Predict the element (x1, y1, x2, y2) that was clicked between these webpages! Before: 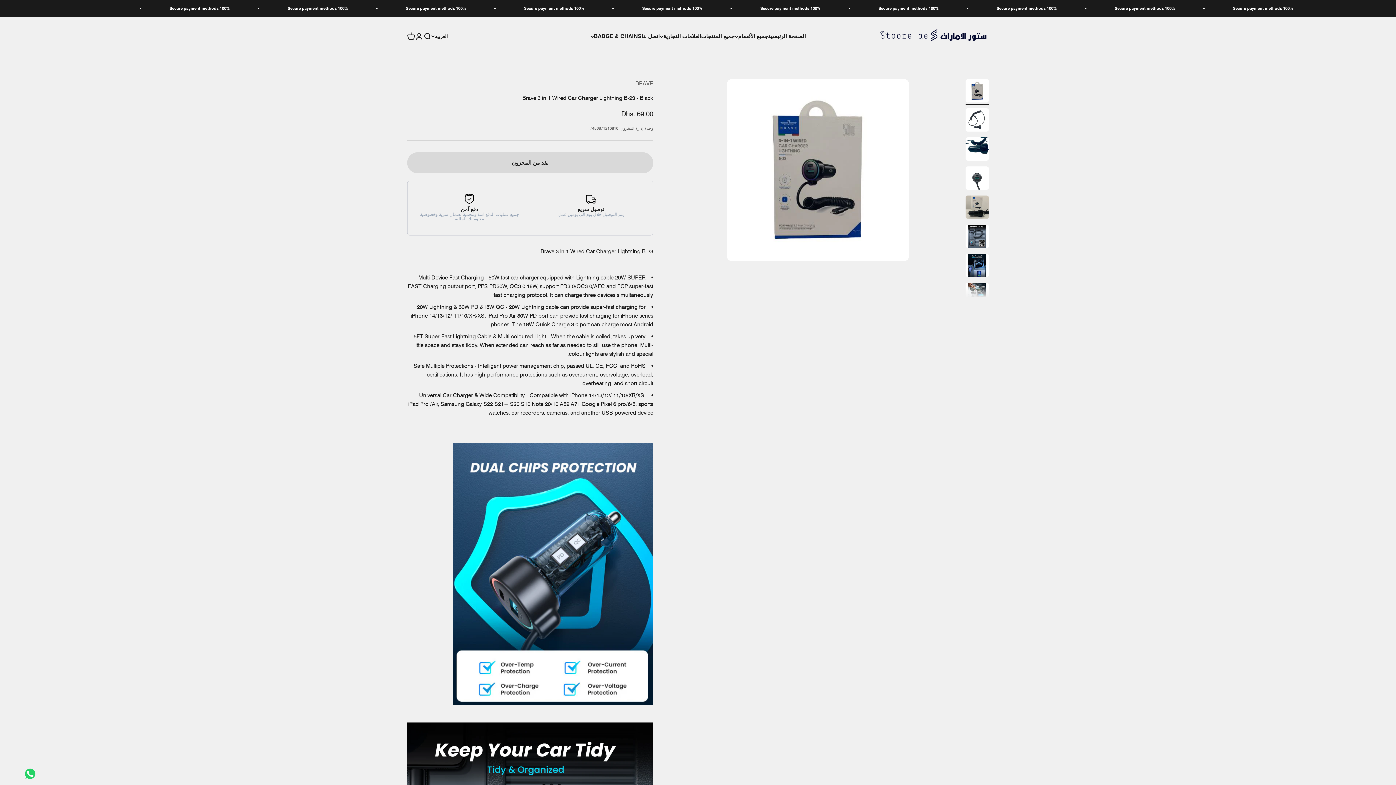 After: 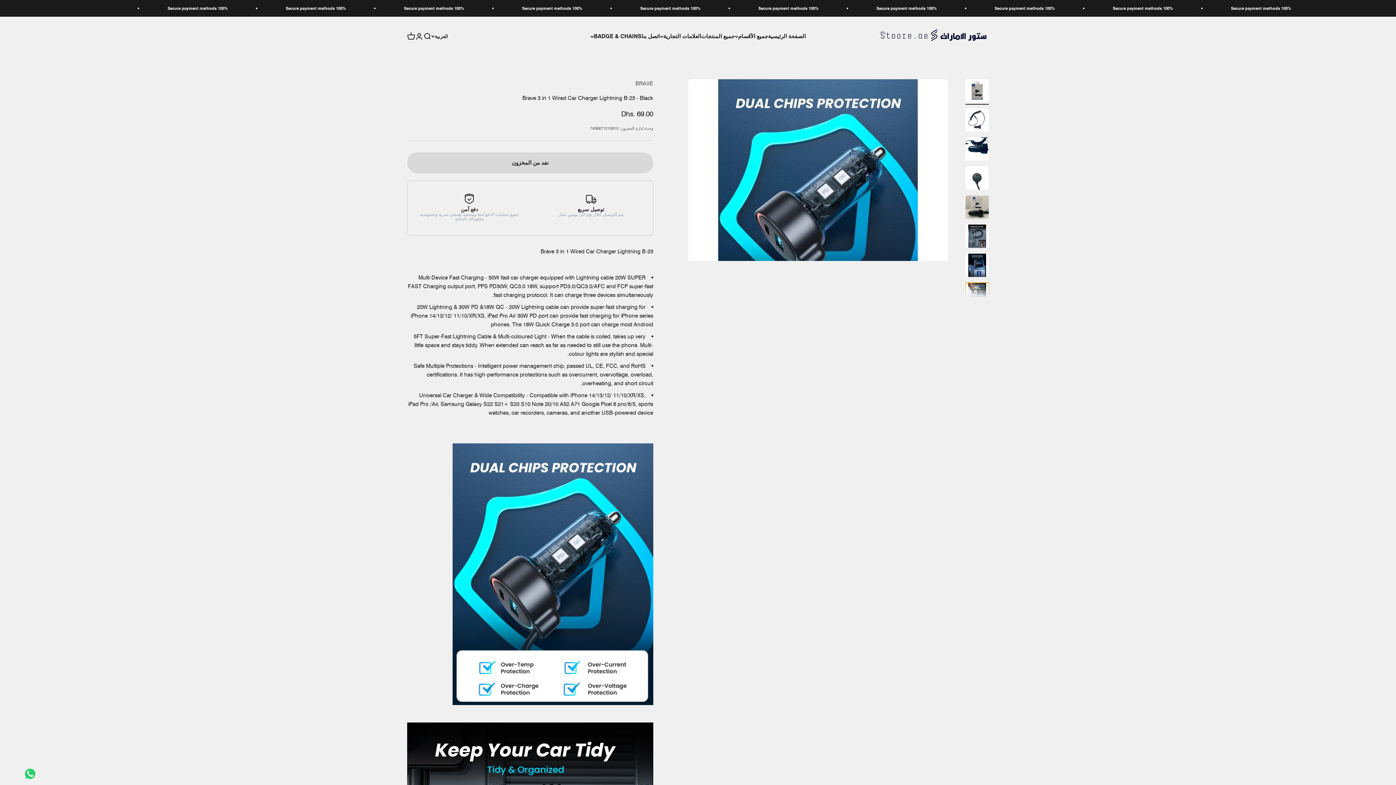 Action: label: الانتقال إلى العنصر 8 bbox: (965, 282, 989, 308)